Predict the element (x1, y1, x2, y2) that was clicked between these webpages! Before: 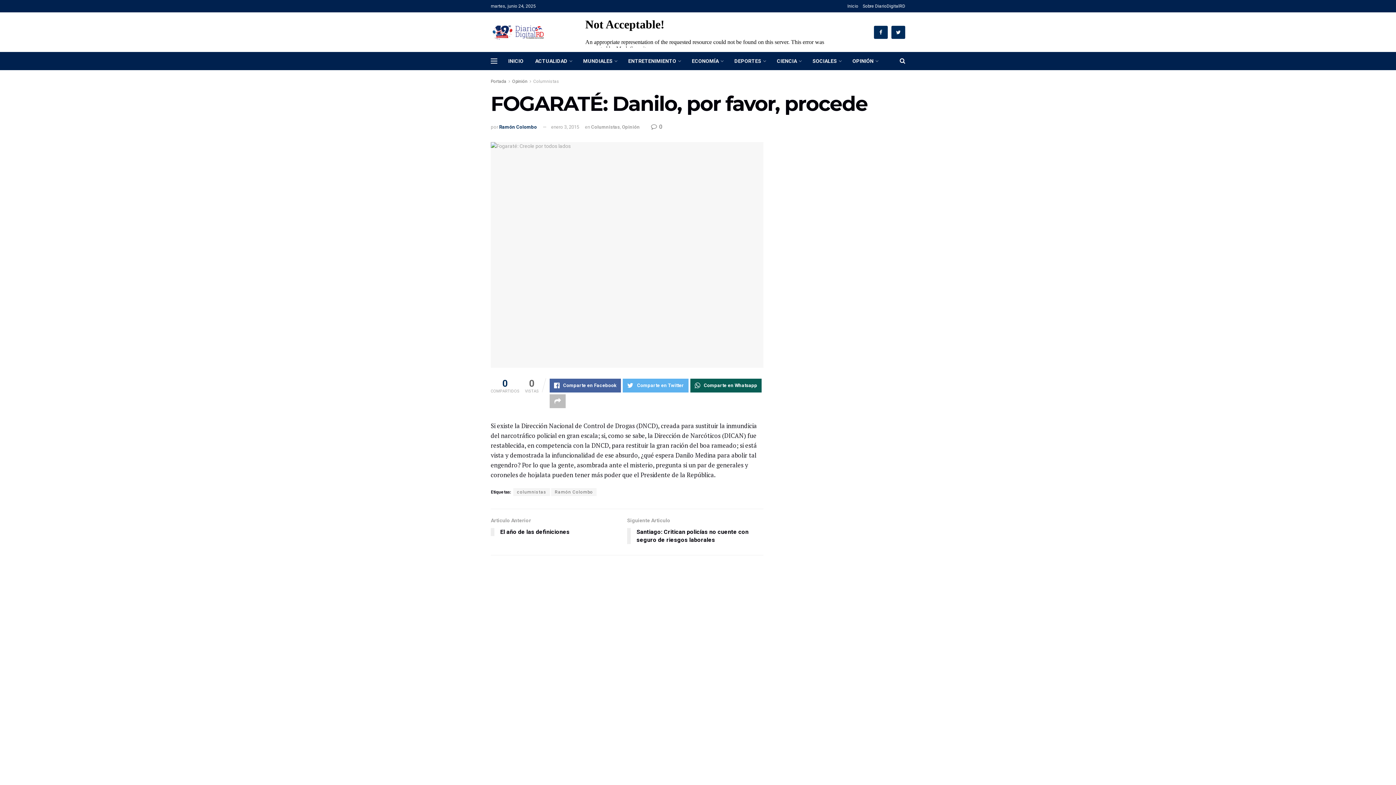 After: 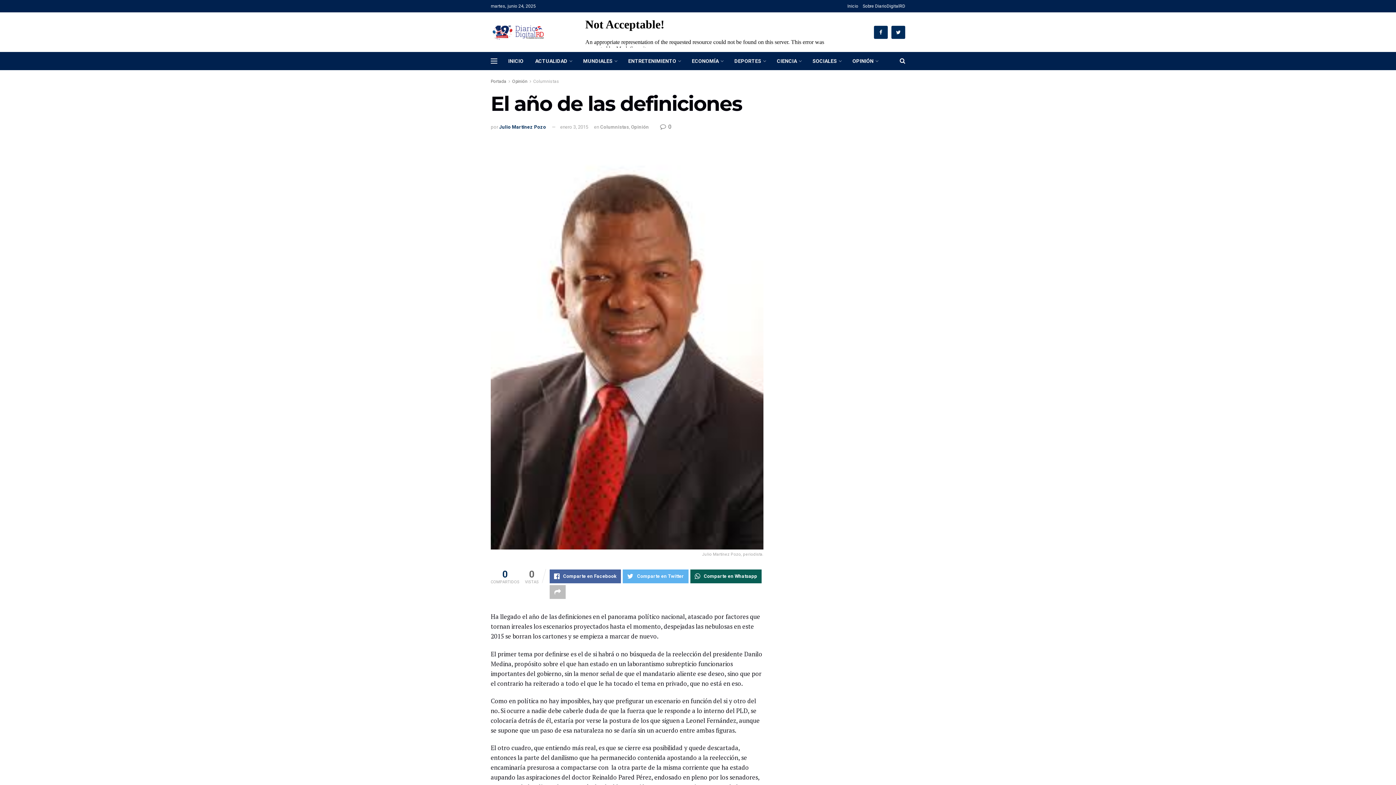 Action: label: Articulo Anterior
El año de las definiciones bbox: (490, 516, 627, 540)